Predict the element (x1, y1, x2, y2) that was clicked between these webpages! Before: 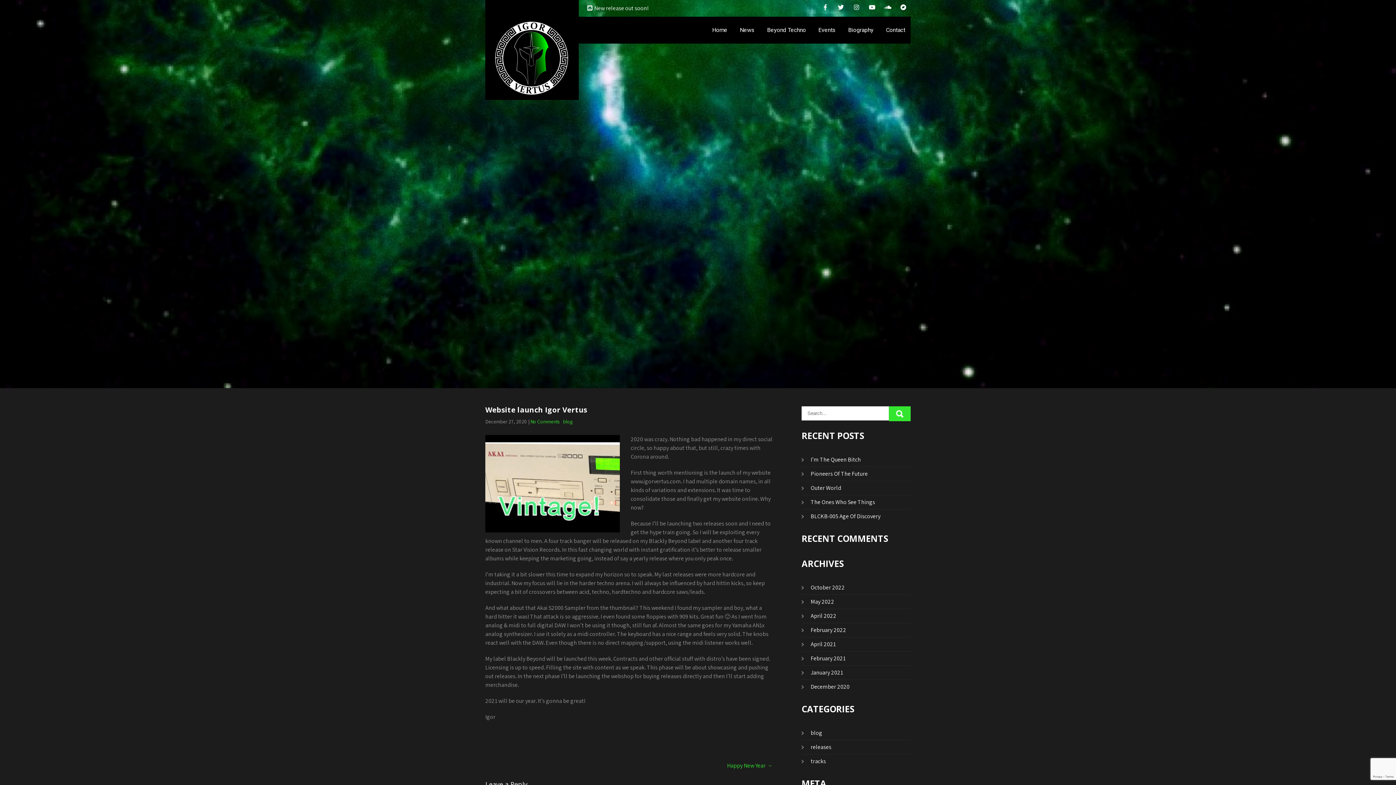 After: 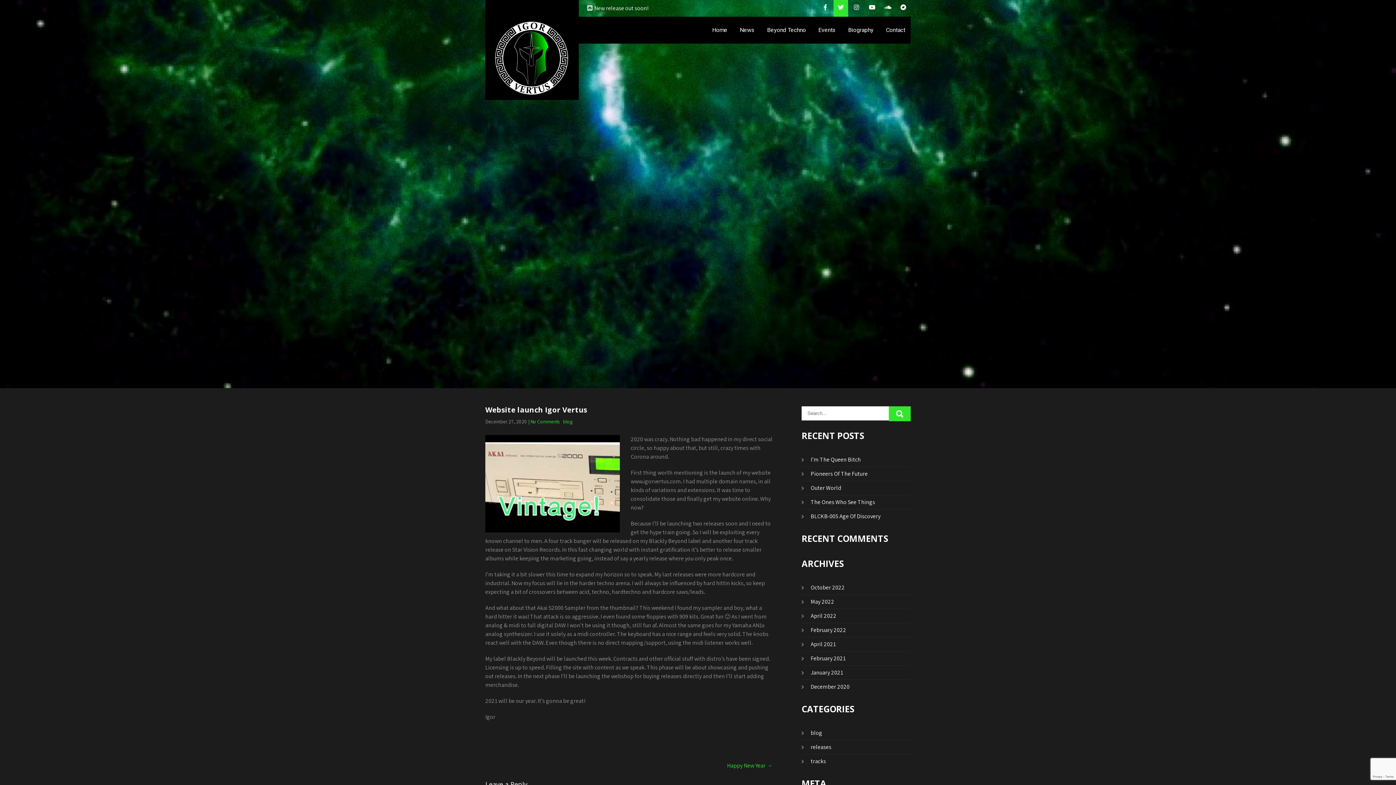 Action: bbox: (833, 0, 848, 16)